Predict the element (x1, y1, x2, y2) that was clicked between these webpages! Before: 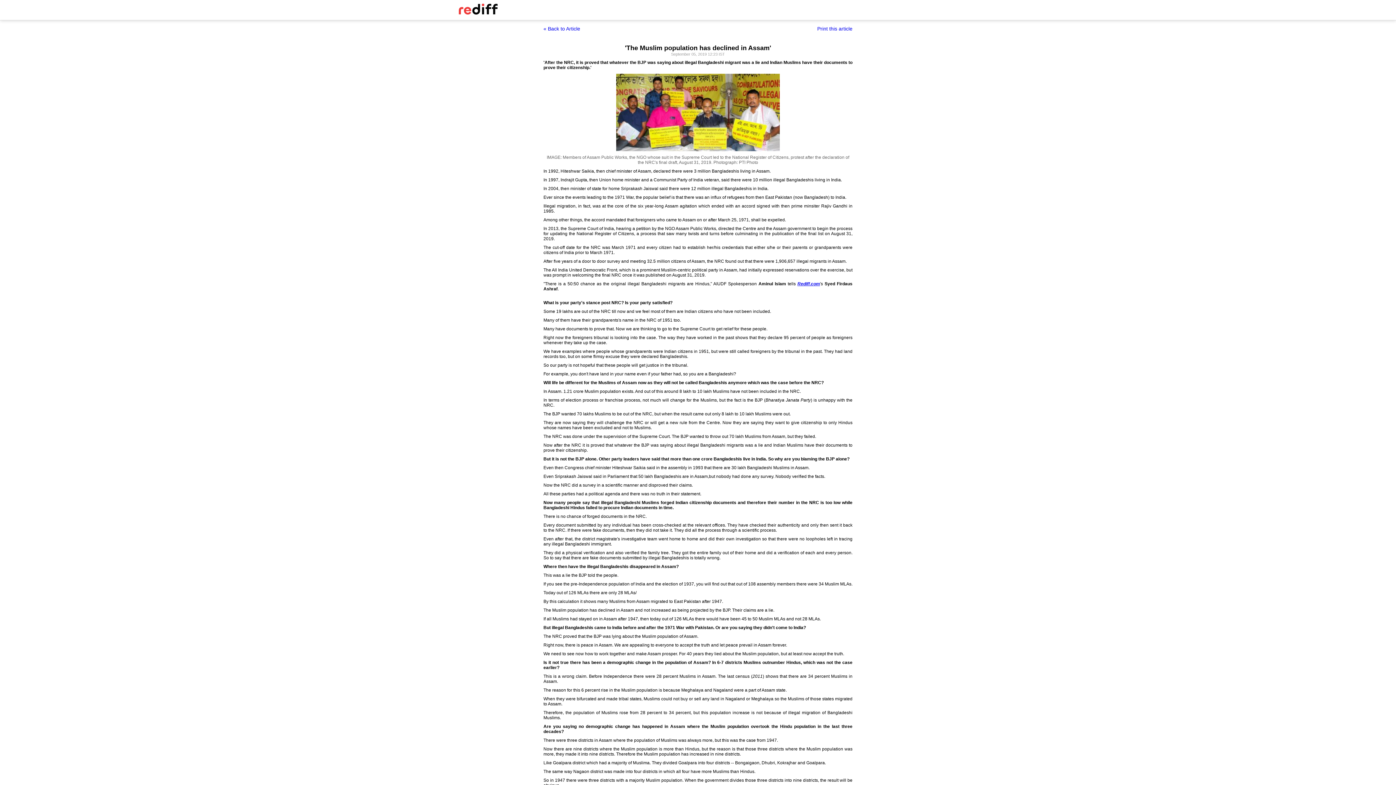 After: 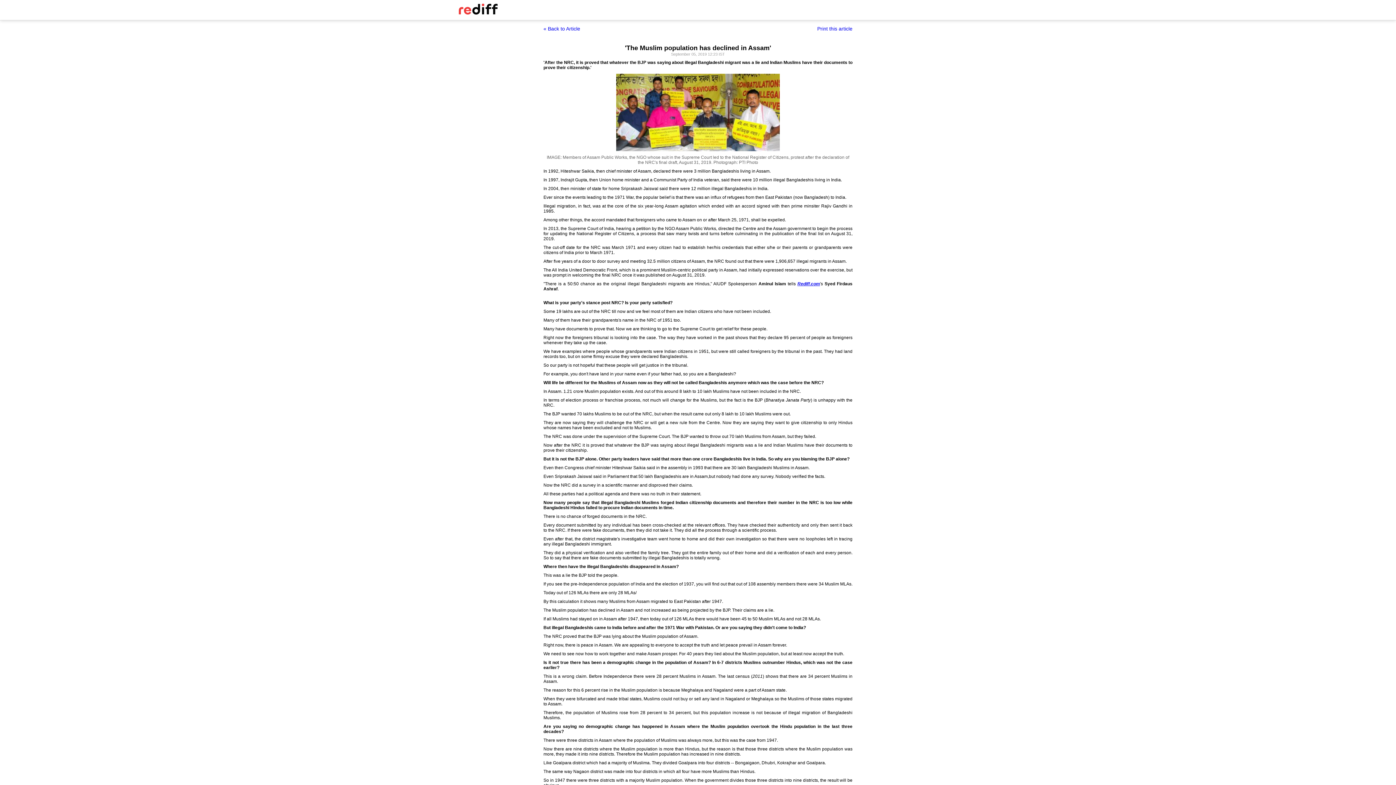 Action: label: Rediff.com bbox: (797, 281, 820, 286)